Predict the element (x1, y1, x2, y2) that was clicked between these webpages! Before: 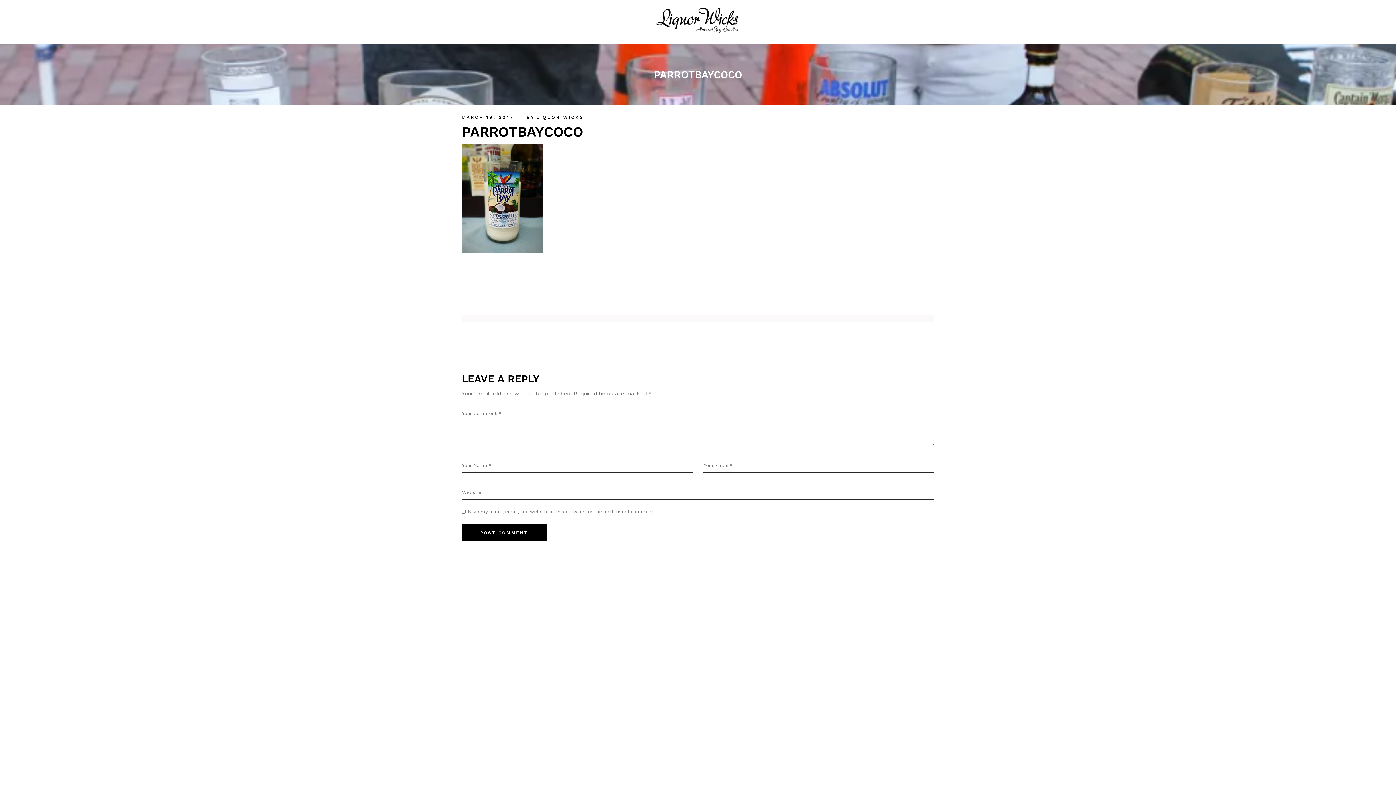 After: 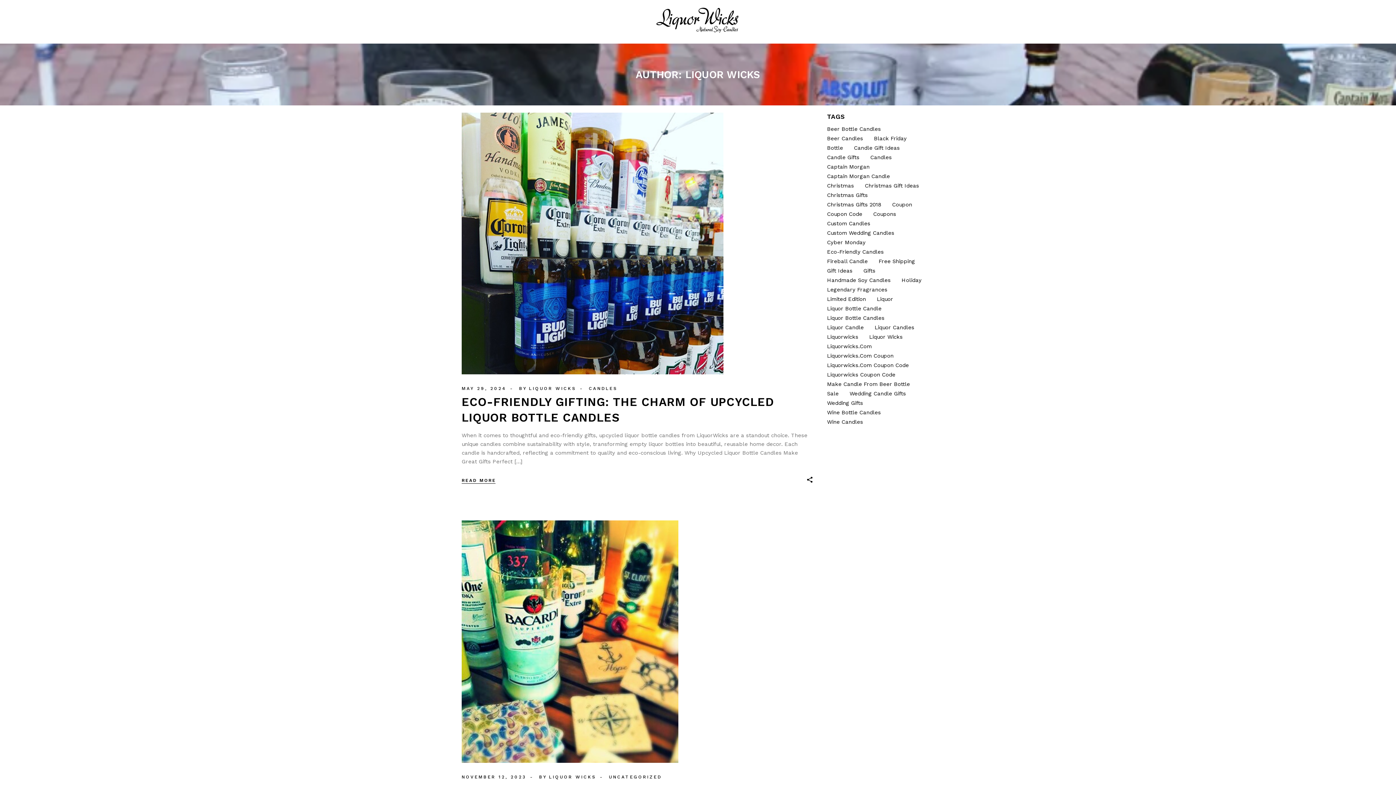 Action: label: LIQUOR WICKS bbox: (536, 113, 584, 121)